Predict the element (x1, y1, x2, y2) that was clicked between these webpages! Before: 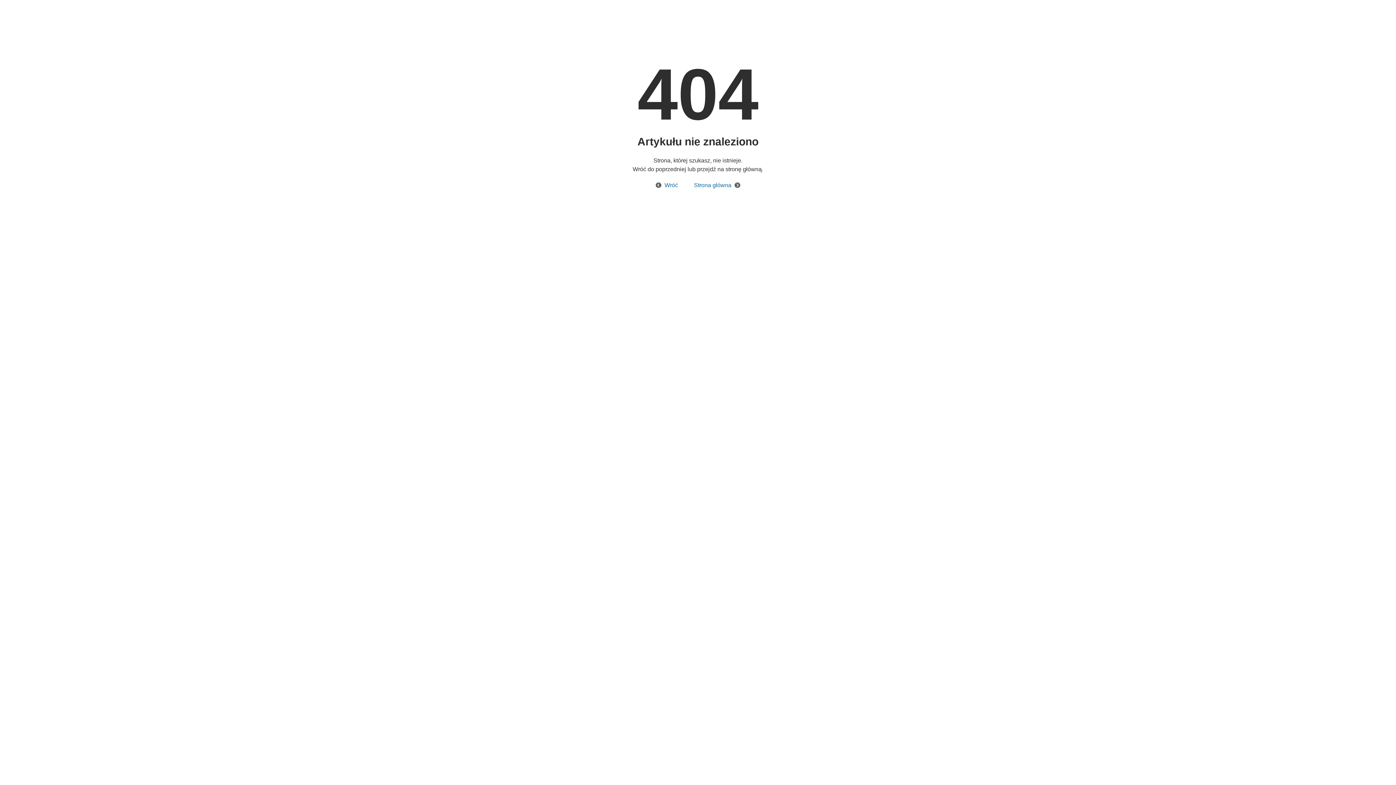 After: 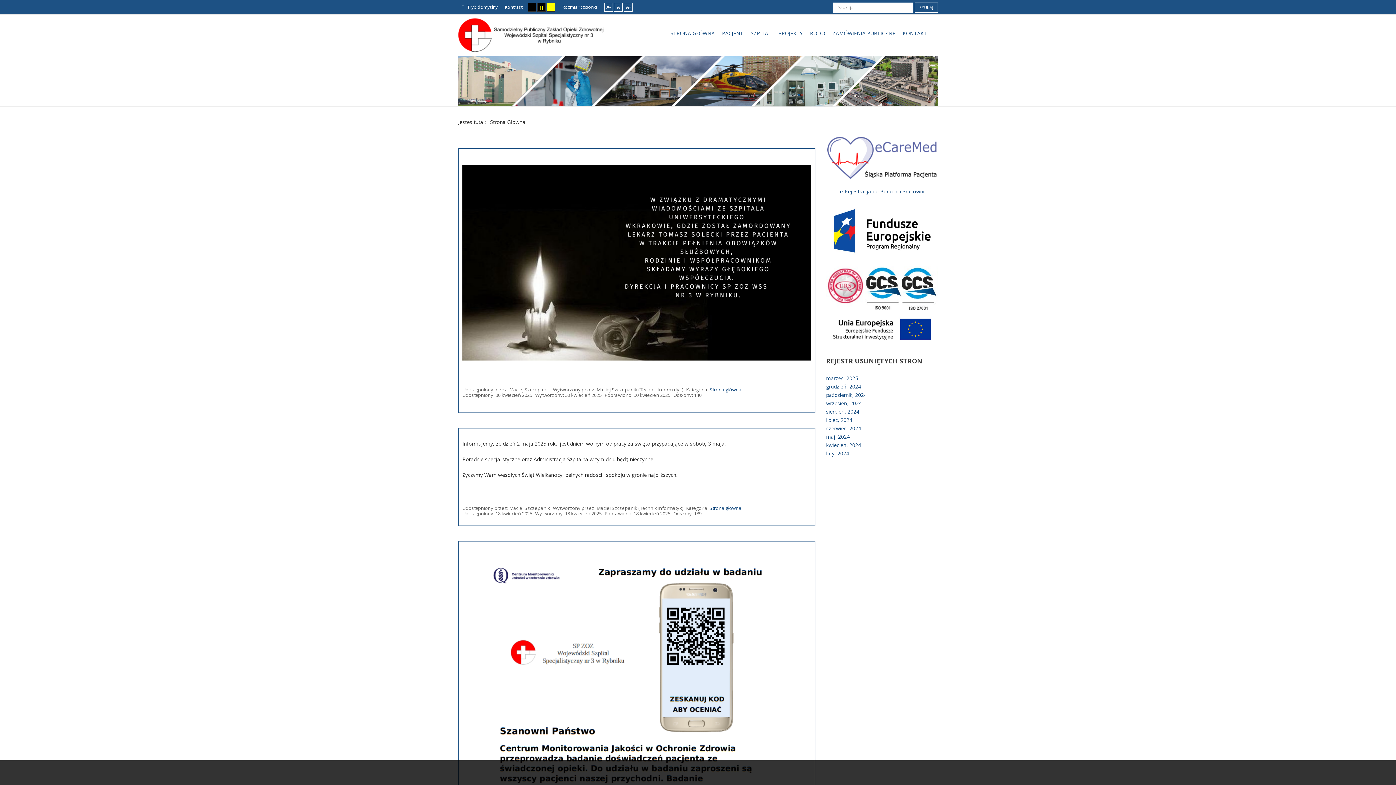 Action: label: Strona główna bbox: (686, 182, 740, 188)